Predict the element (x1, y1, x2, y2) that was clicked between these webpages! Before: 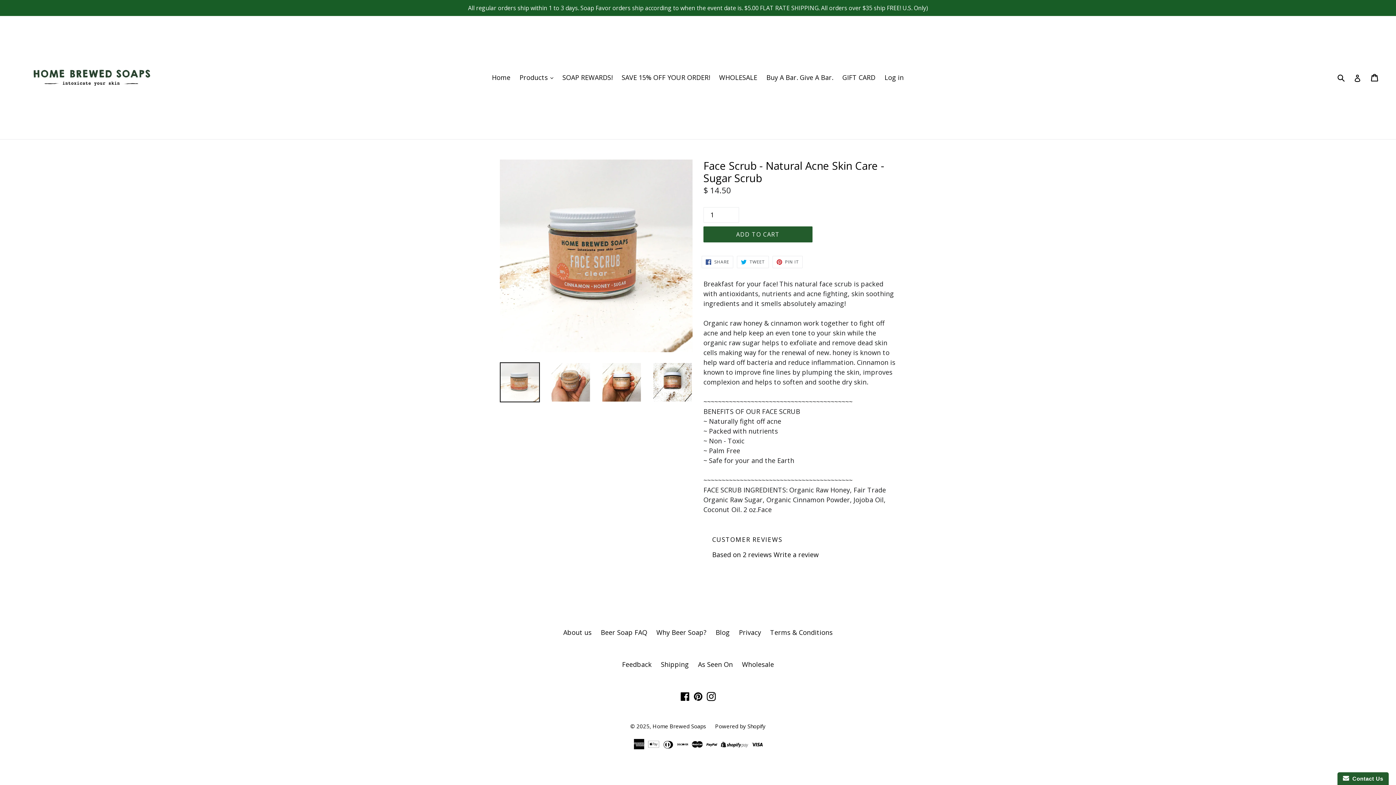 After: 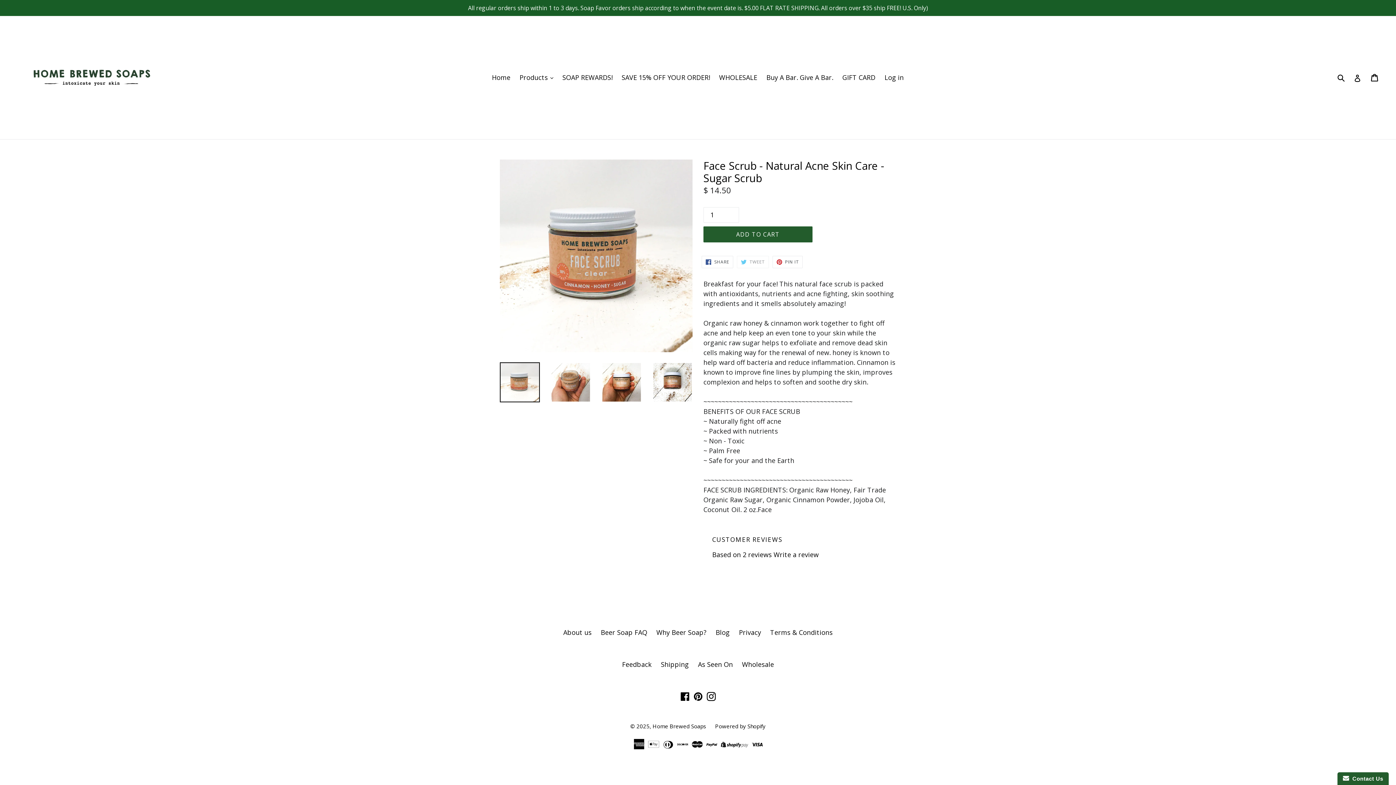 Action: label:  TWEET
TWEET ON TWITTER bbox: (737, 256, 768, 268)